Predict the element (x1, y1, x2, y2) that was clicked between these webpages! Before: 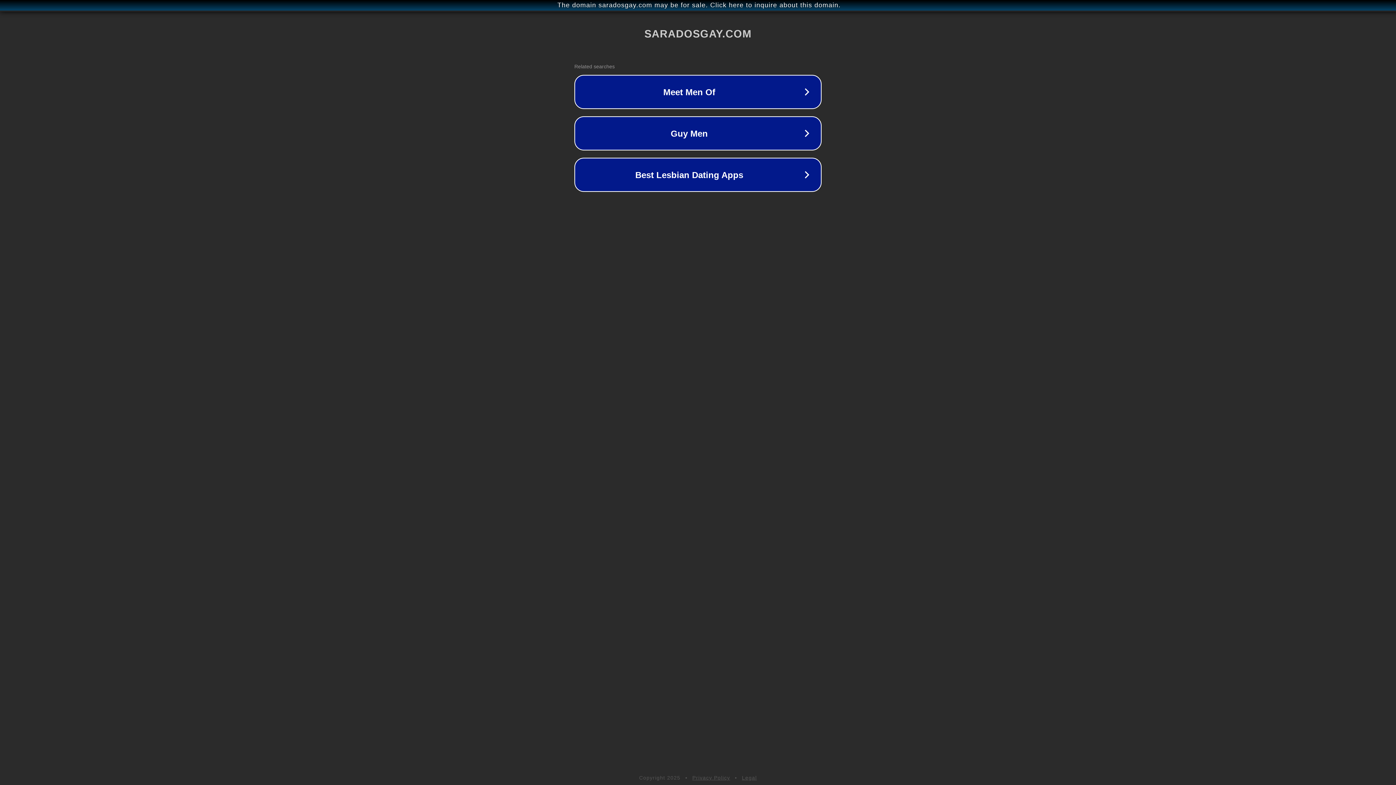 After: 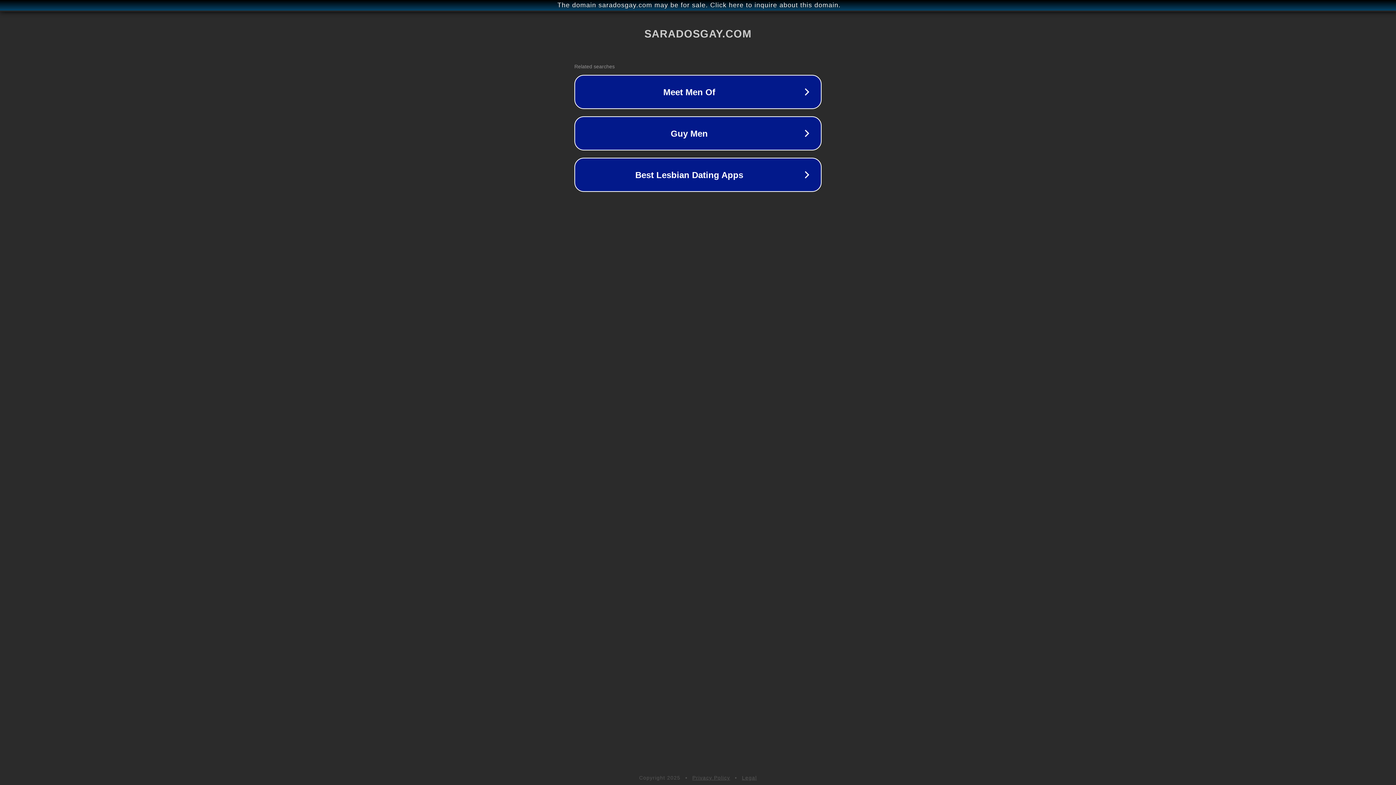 Action: label: Legal bbox: (742, 775, 757, 781)